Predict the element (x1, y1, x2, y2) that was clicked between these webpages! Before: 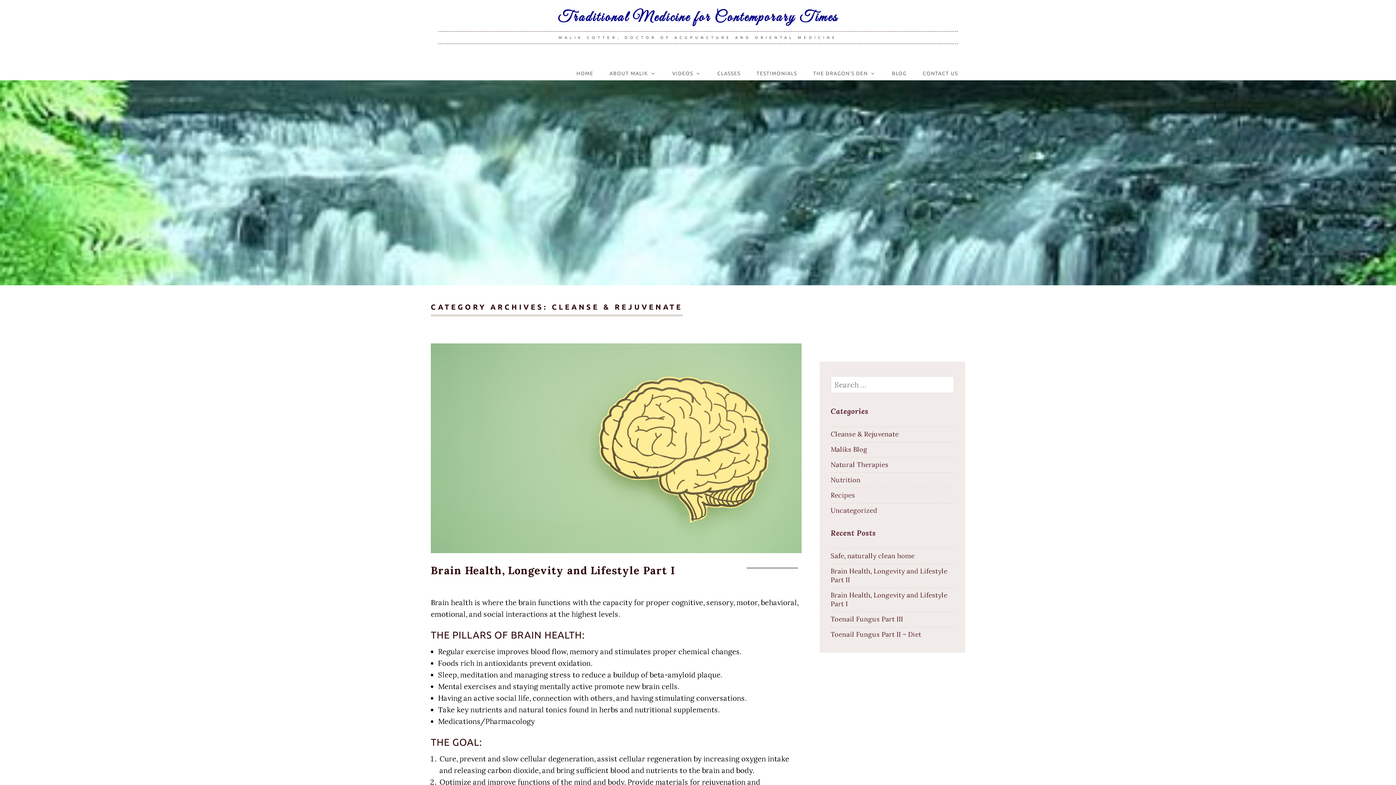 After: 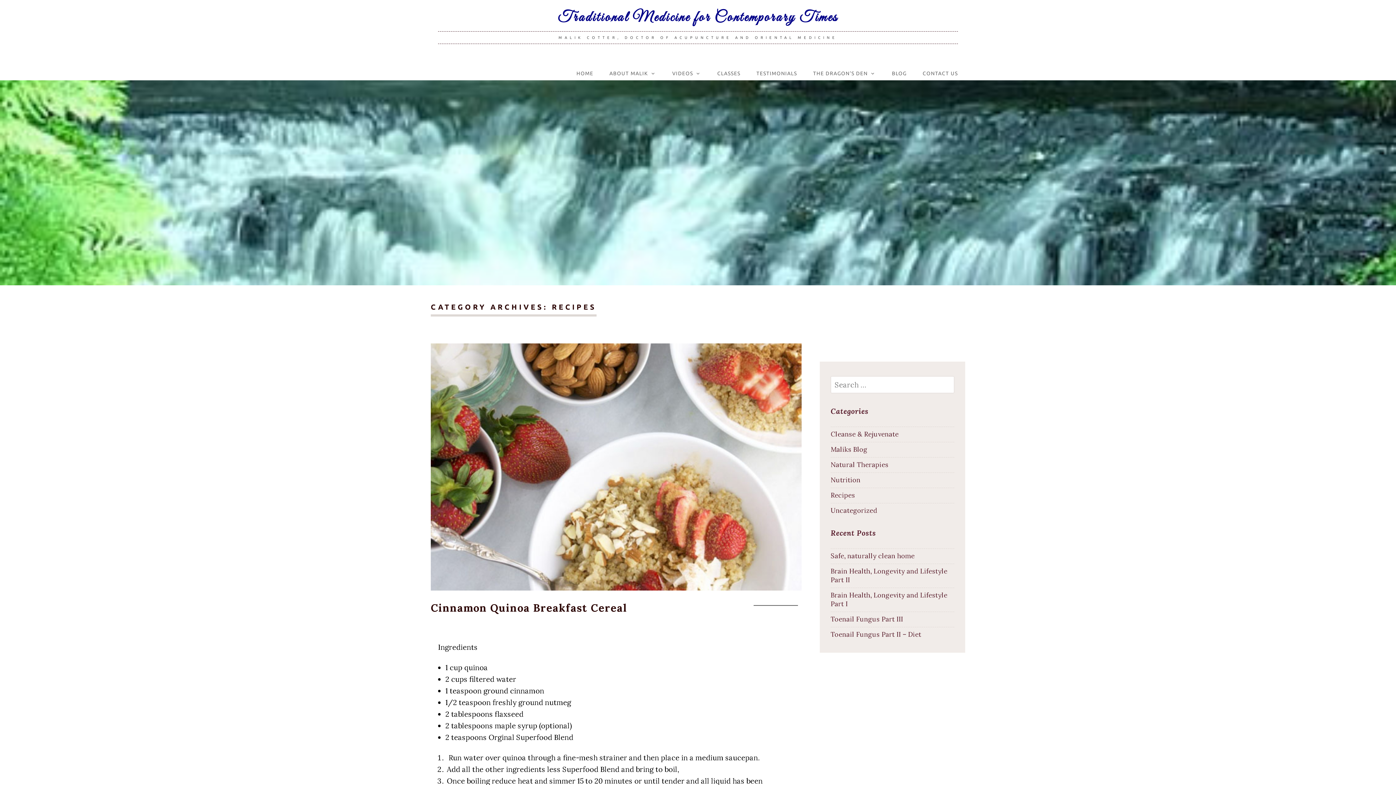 Action: label: Recipes bbox: (830, 491, 855, 499)